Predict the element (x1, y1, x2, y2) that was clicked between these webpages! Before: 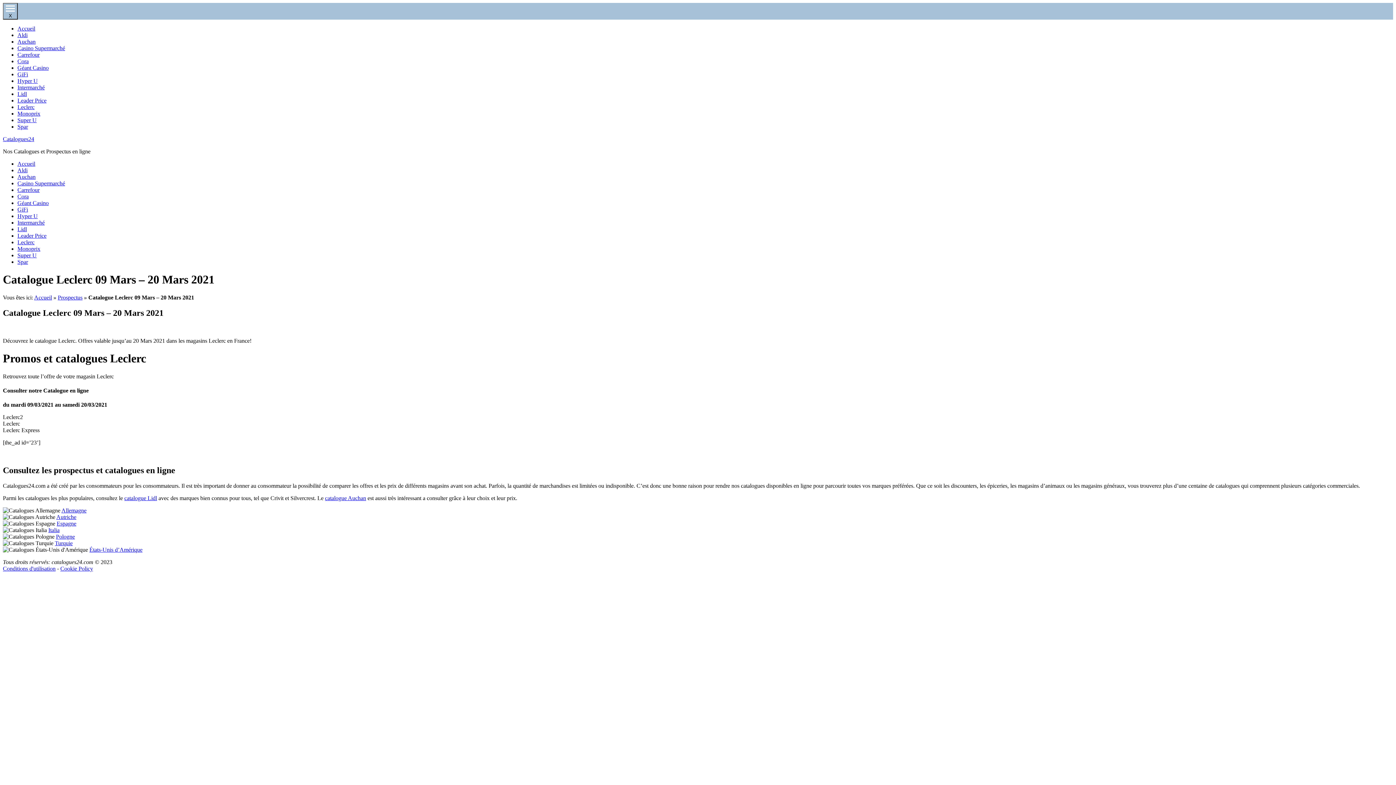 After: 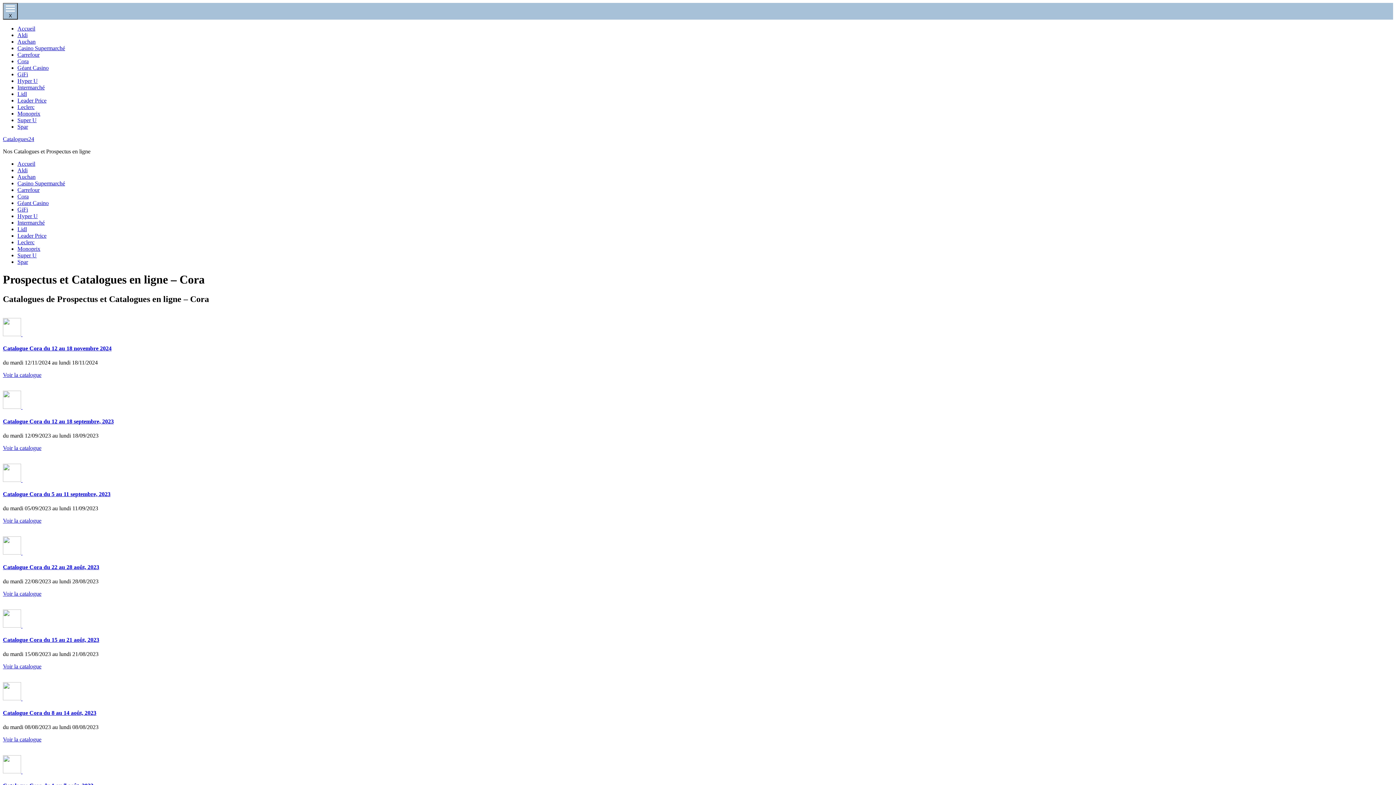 Action: label: Cora bbox: (17, 58, 28, 64)